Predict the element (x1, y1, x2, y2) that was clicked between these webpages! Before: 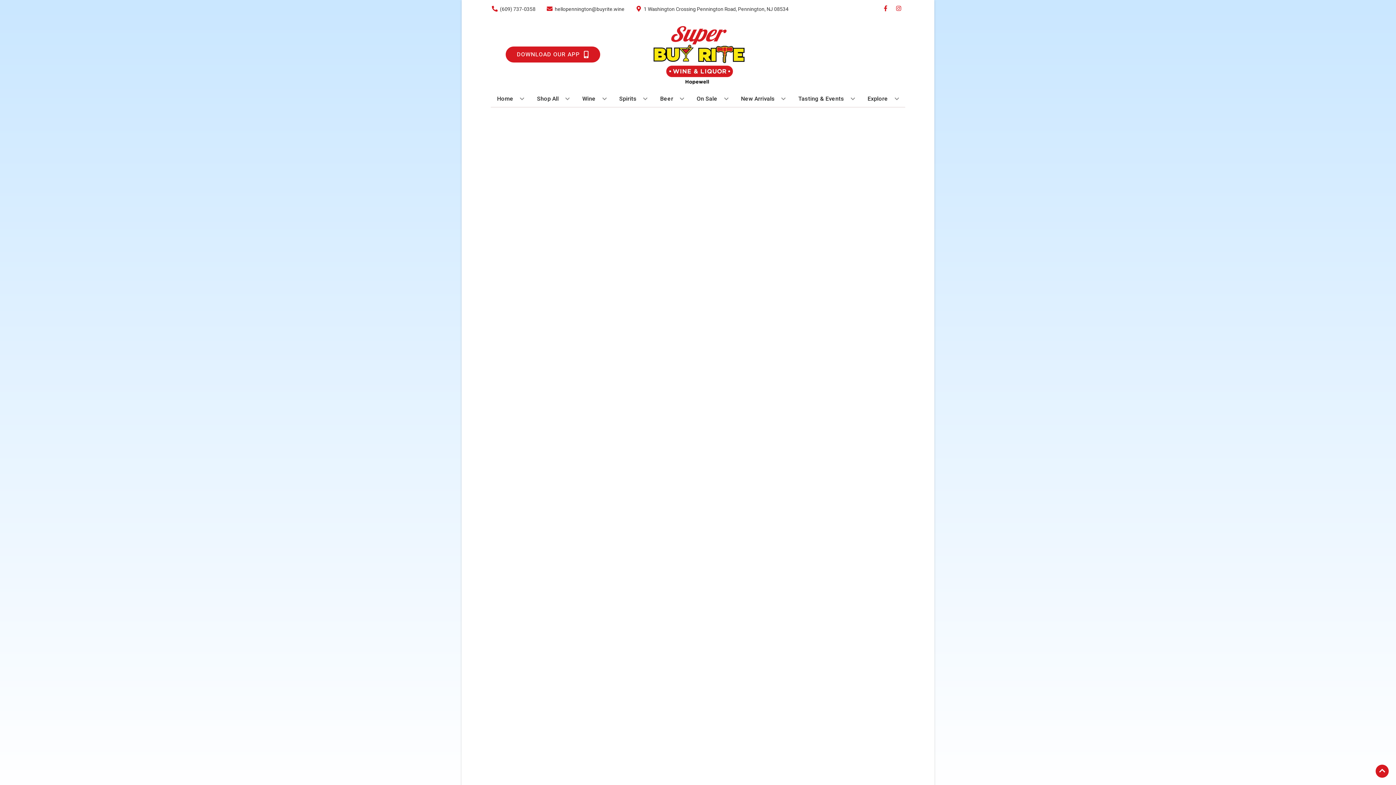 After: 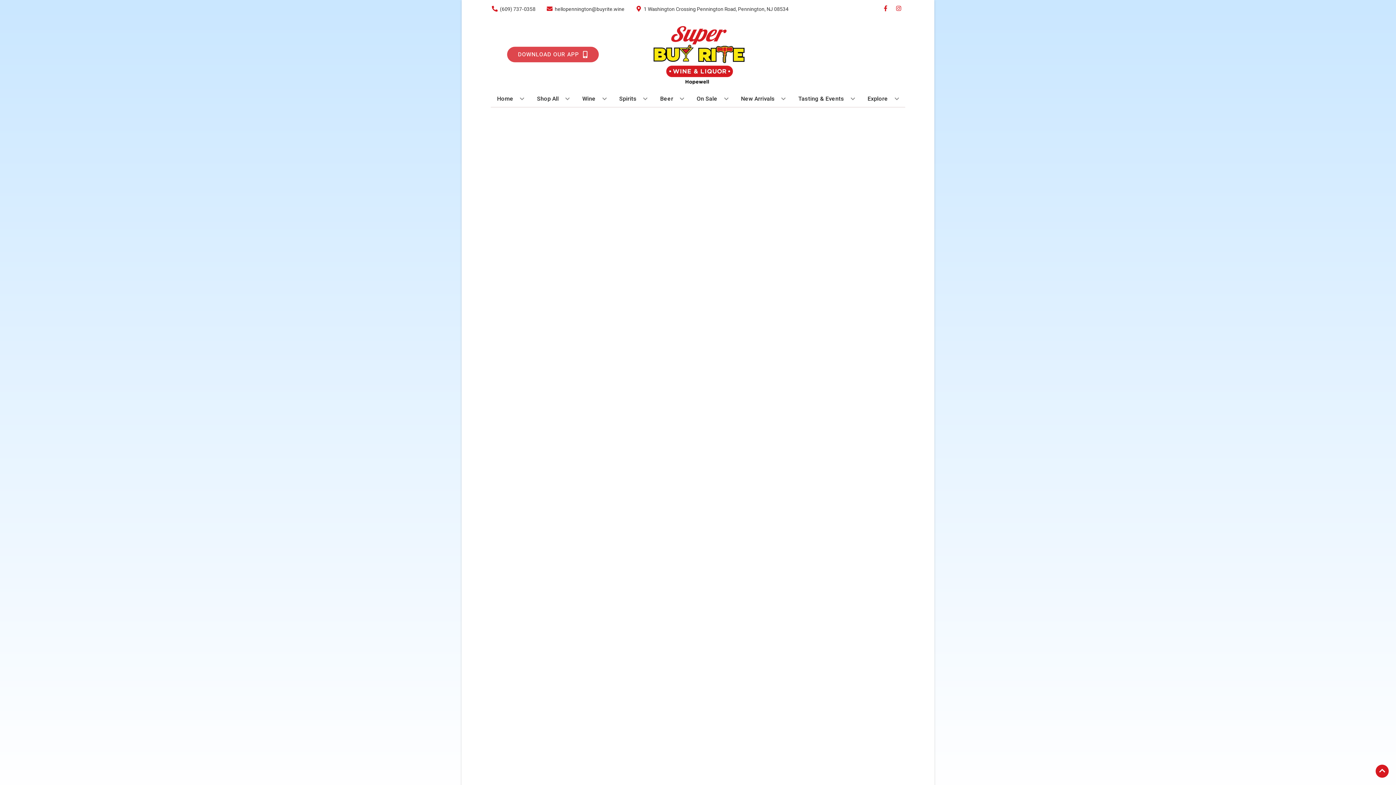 Action: bbox: (505, 46, 600, 62) label: Opens app link in a new tab to DOWNLOAD OUR APP